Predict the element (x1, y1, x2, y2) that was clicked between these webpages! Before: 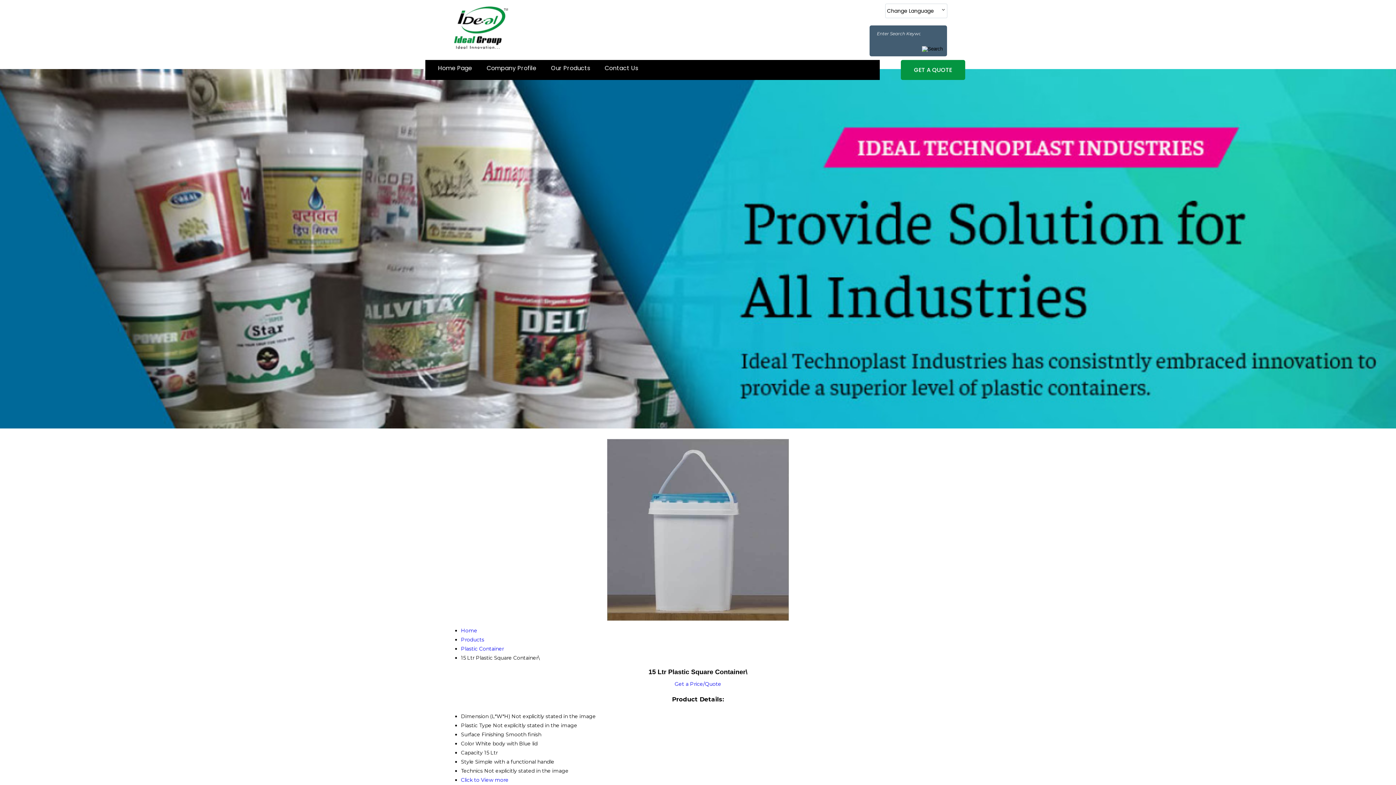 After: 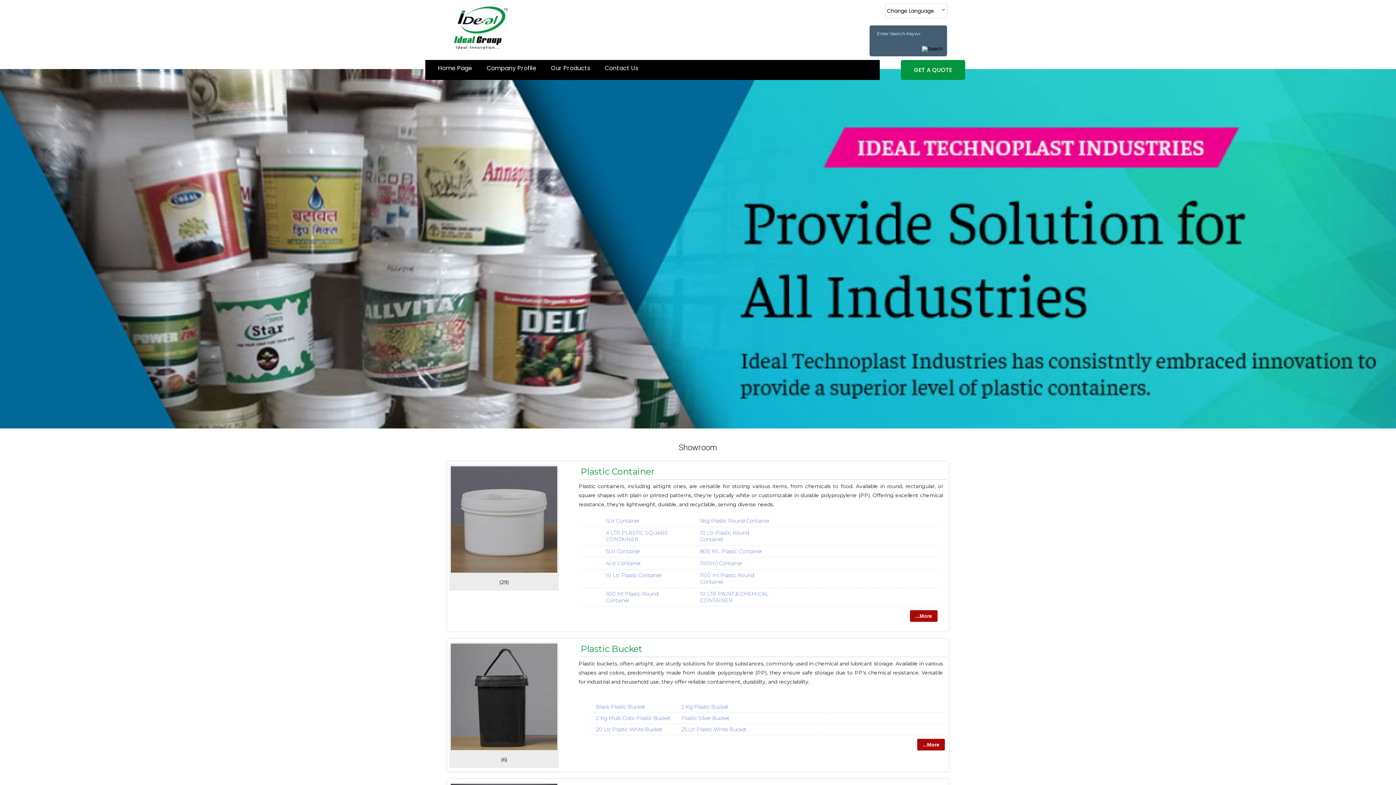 Action: bbox: (543, 60, 597, 76) label: Our Products